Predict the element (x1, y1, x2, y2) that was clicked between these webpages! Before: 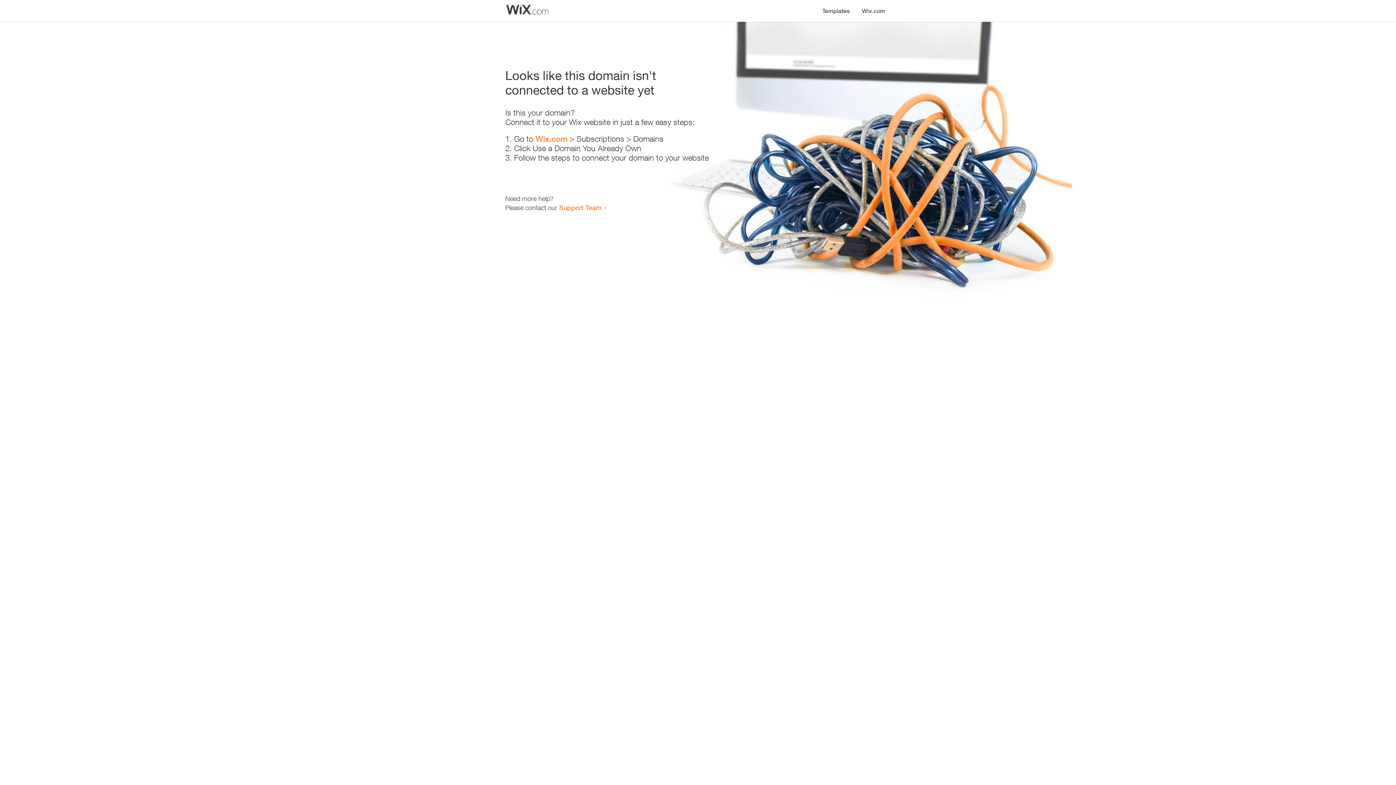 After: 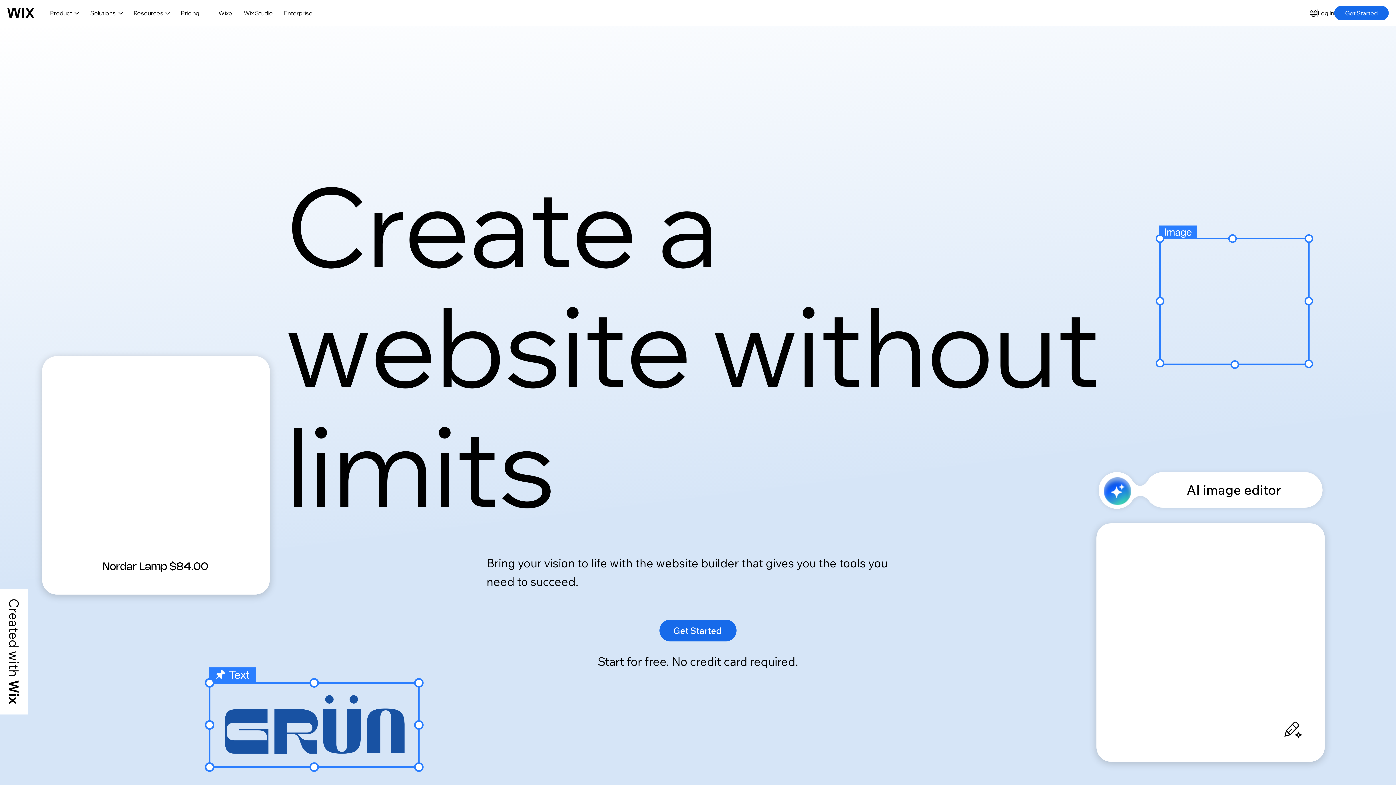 Action: label: Wix.com bbox: (856, 0, 890, 14)